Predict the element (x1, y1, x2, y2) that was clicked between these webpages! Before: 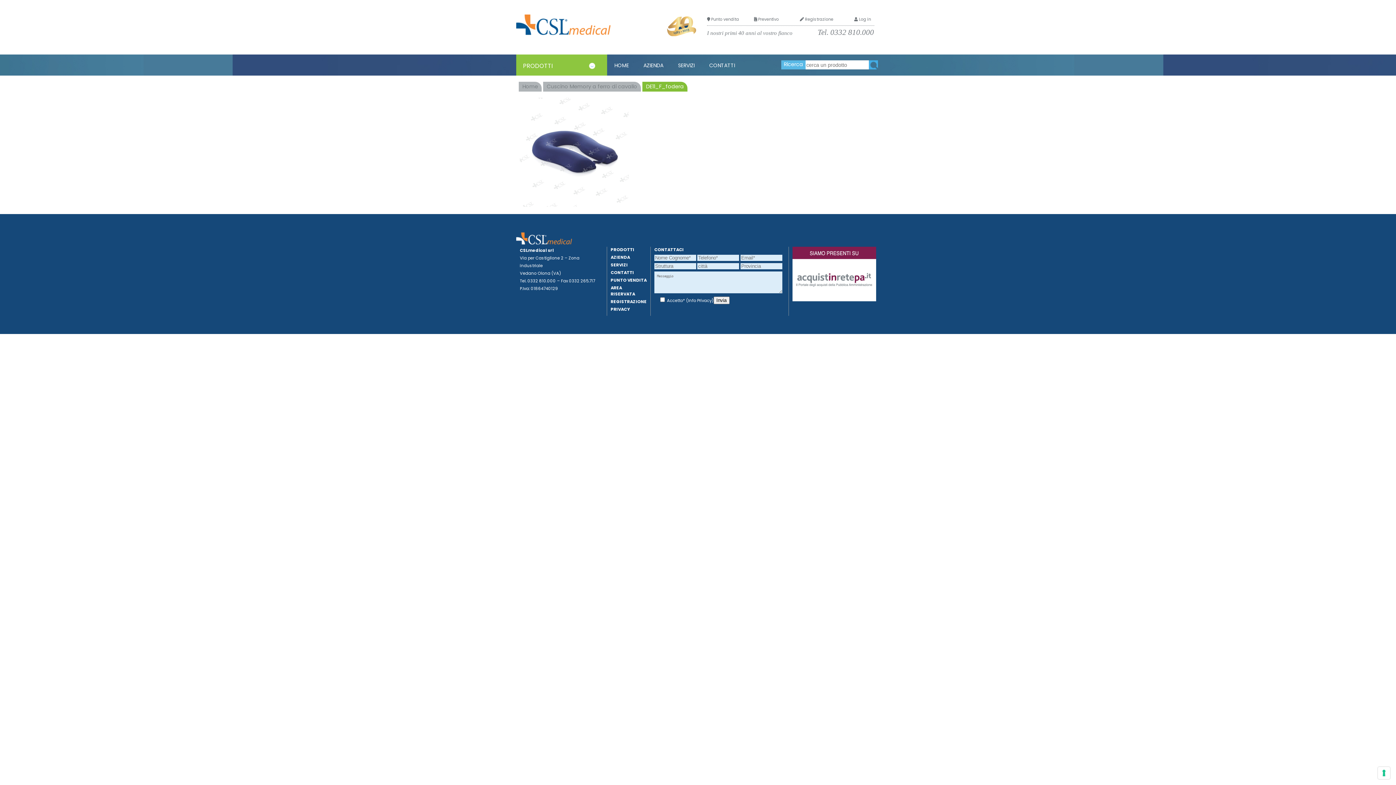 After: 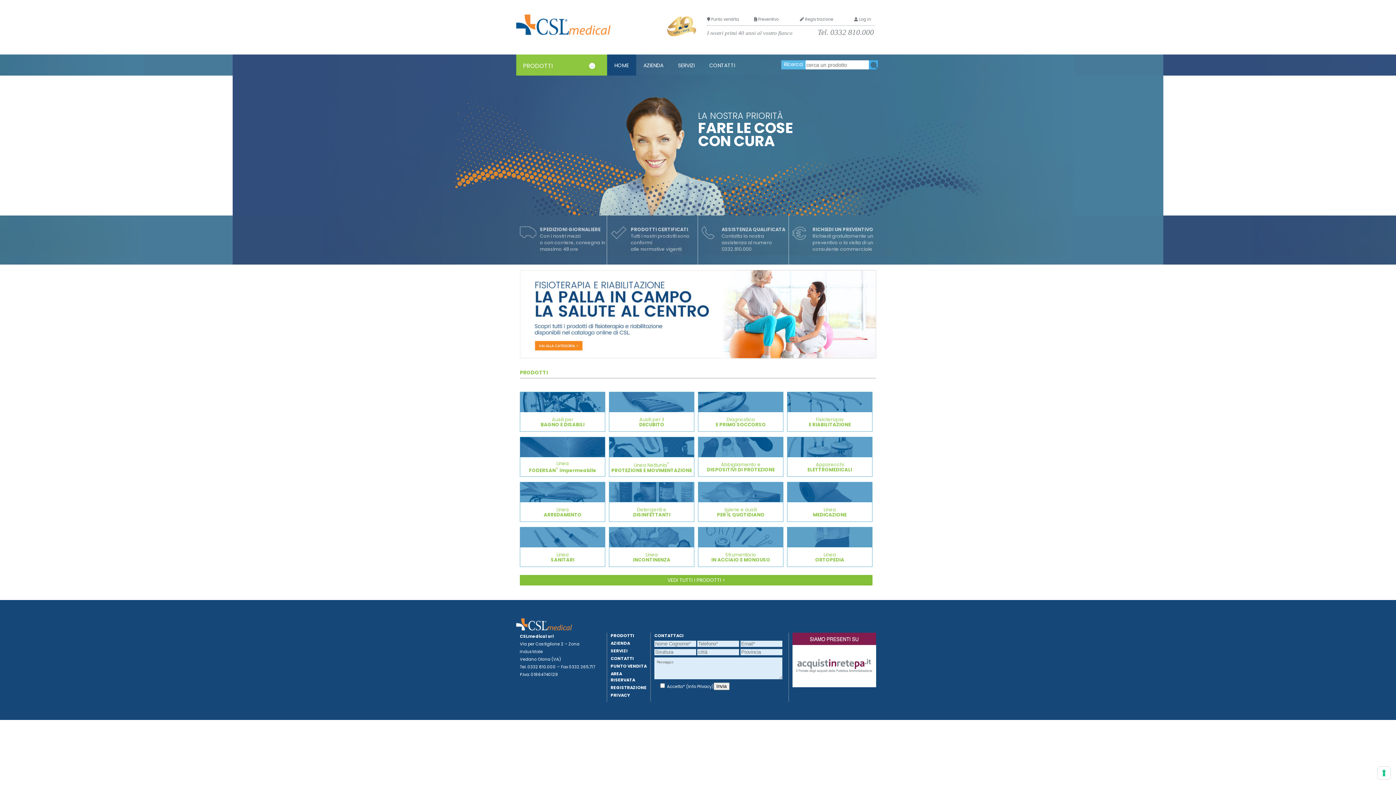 Action: bbox: (518, 81, 542, 92) label: Home